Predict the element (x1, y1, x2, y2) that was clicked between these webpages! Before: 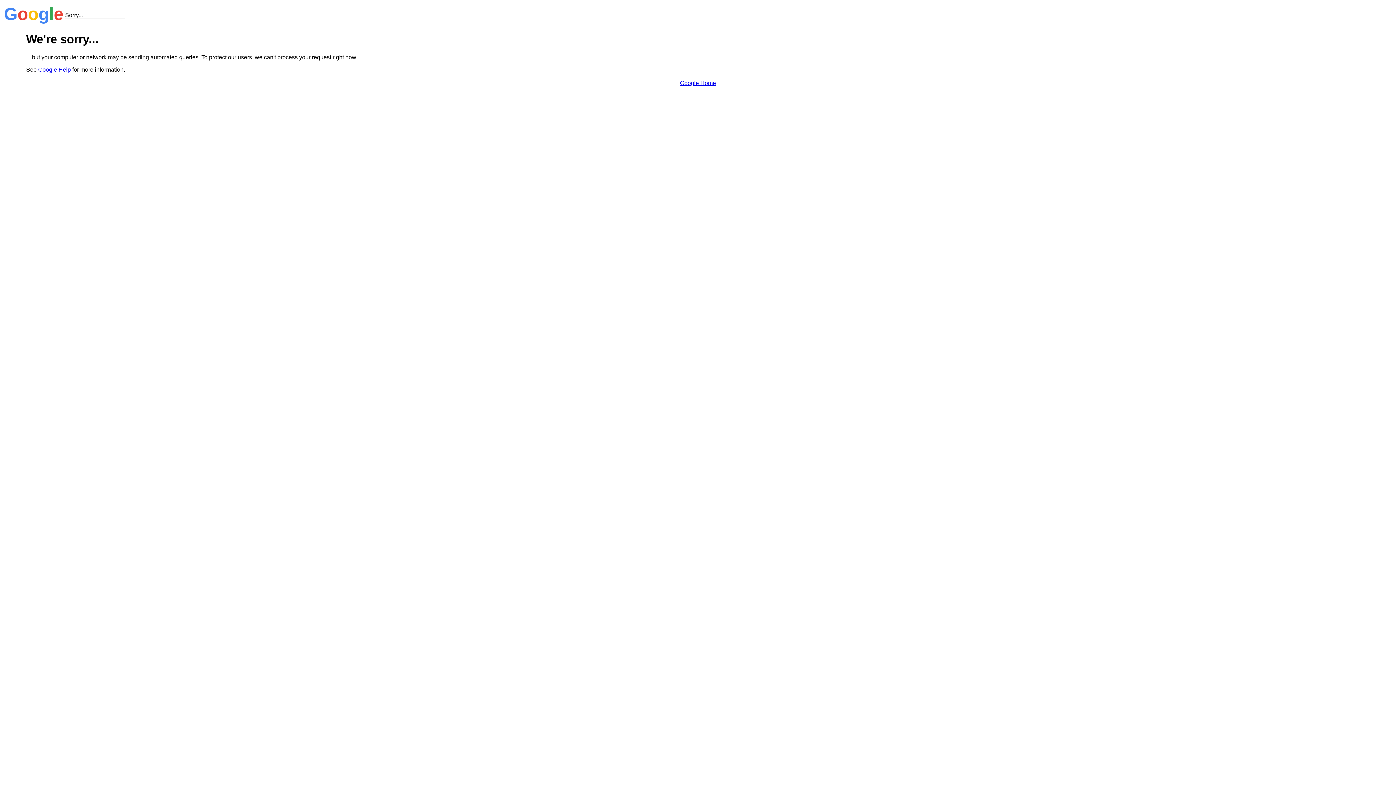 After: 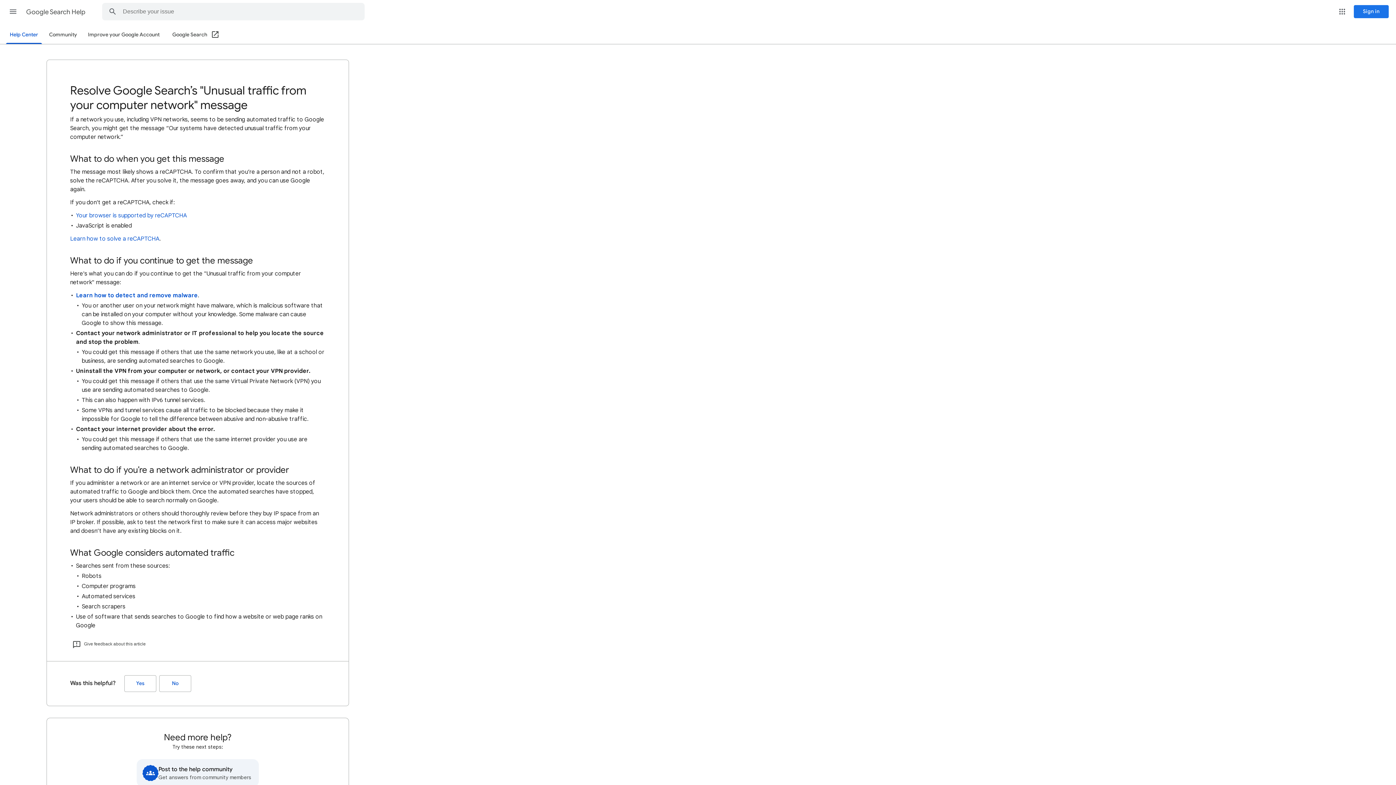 Action: label: Google Help bbox: (38, 66, 70, 72)